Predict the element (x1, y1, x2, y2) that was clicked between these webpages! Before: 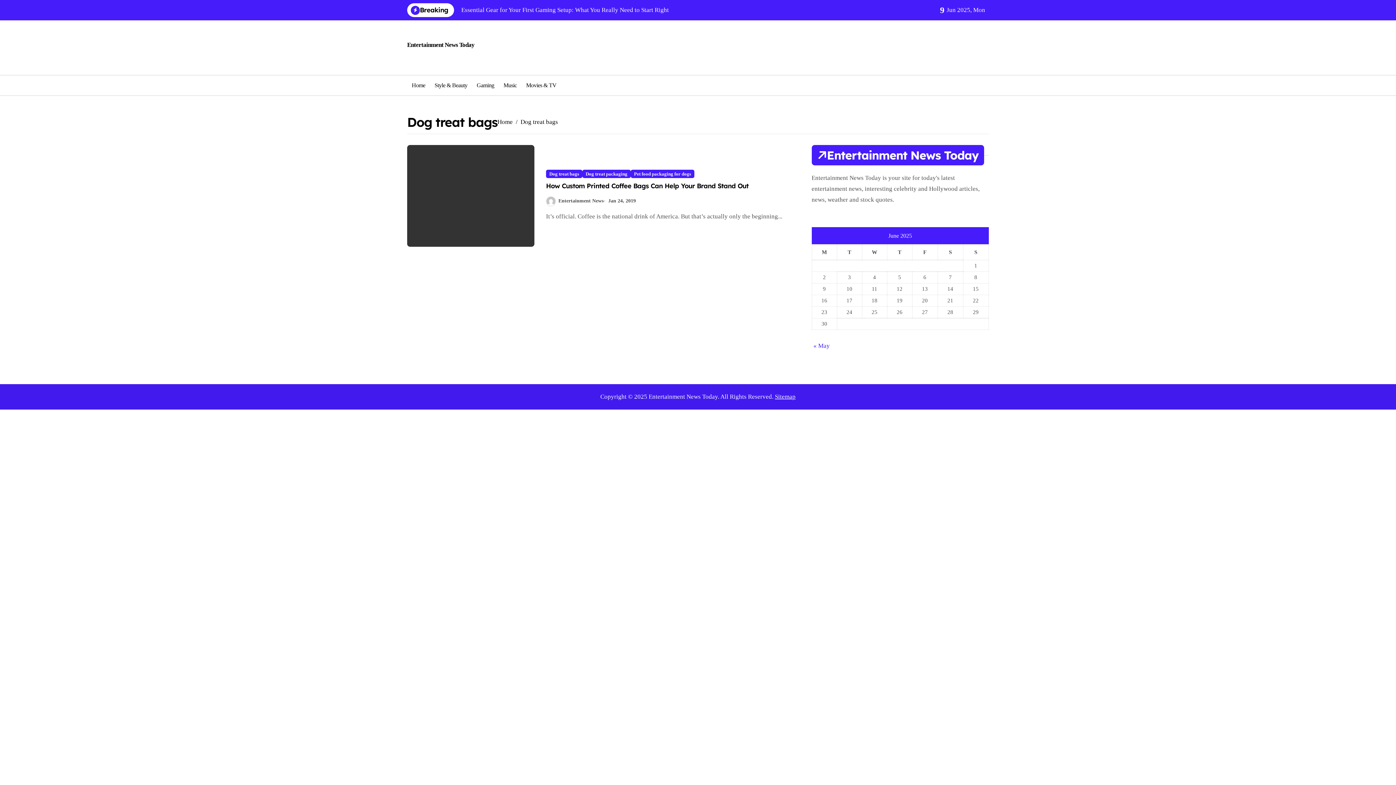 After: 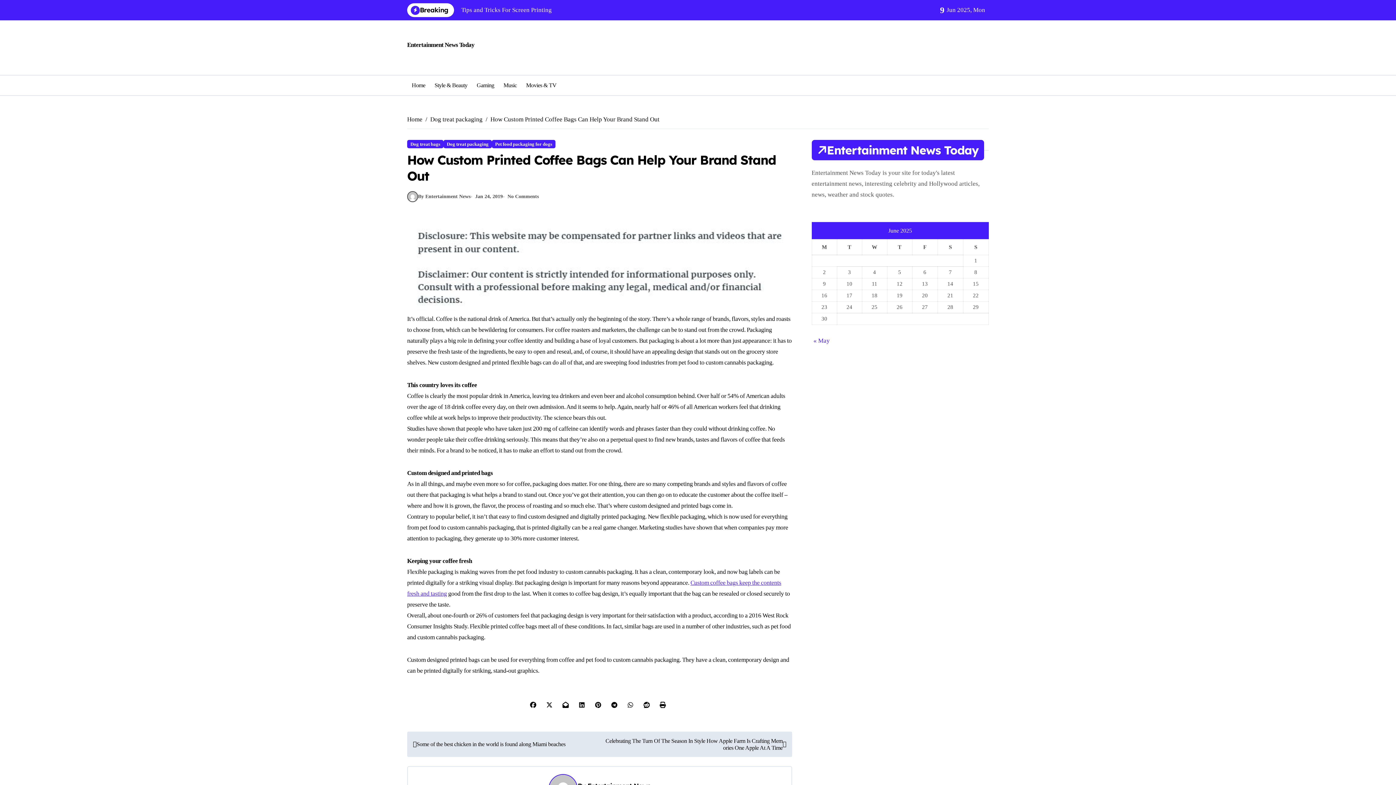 Action: bbox: (407, 145, 534, 246)